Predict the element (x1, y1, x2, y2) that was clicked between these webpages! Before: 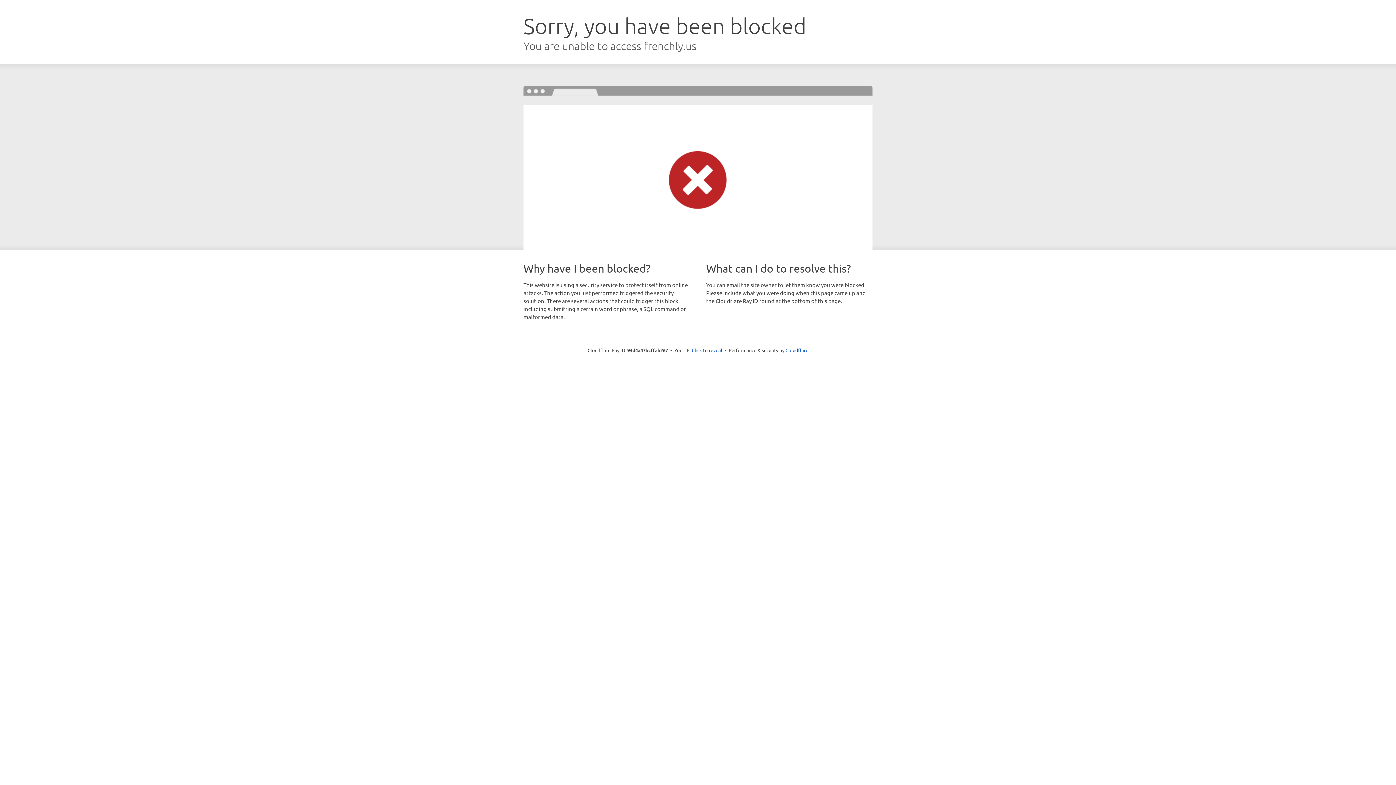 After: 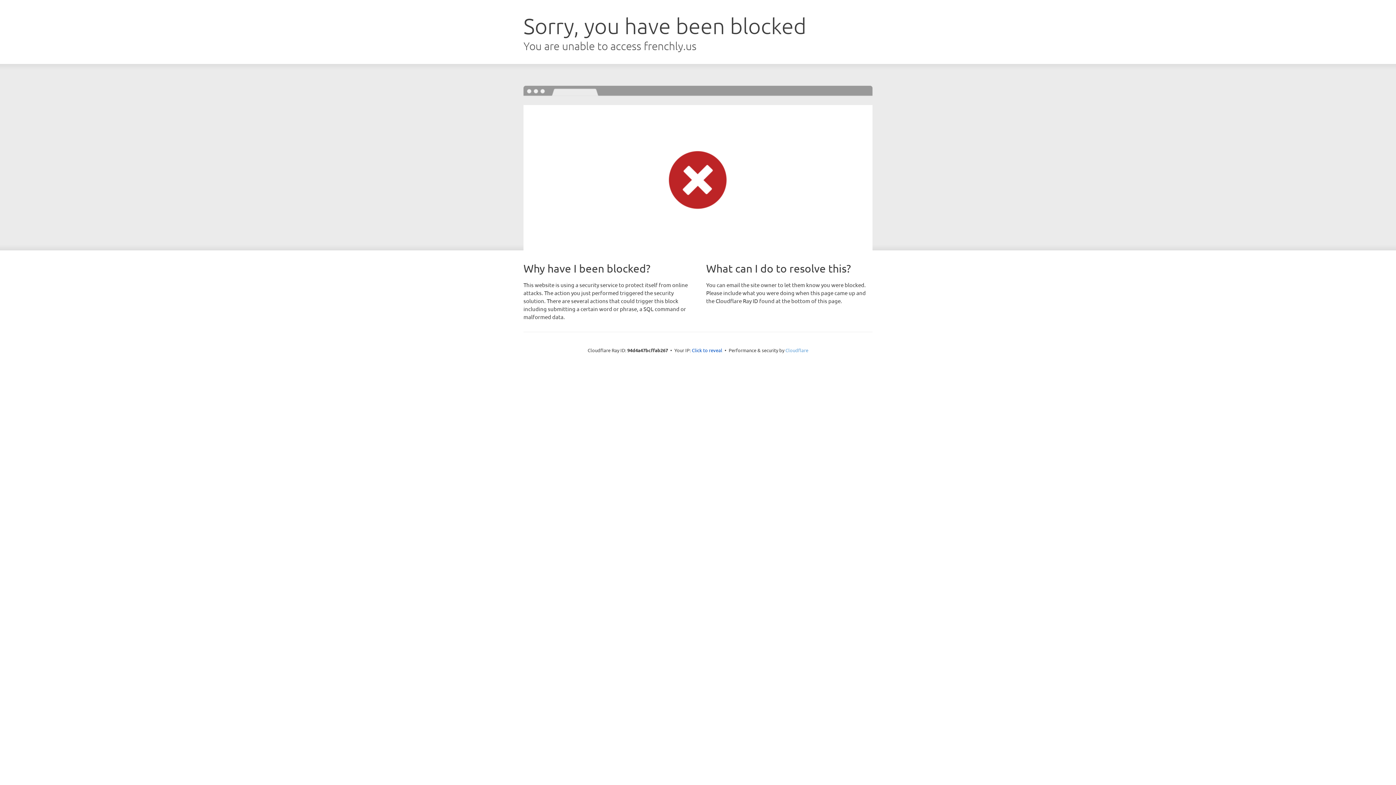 Action: bbox: (785, 347, 808, 353) label: Cloudflare